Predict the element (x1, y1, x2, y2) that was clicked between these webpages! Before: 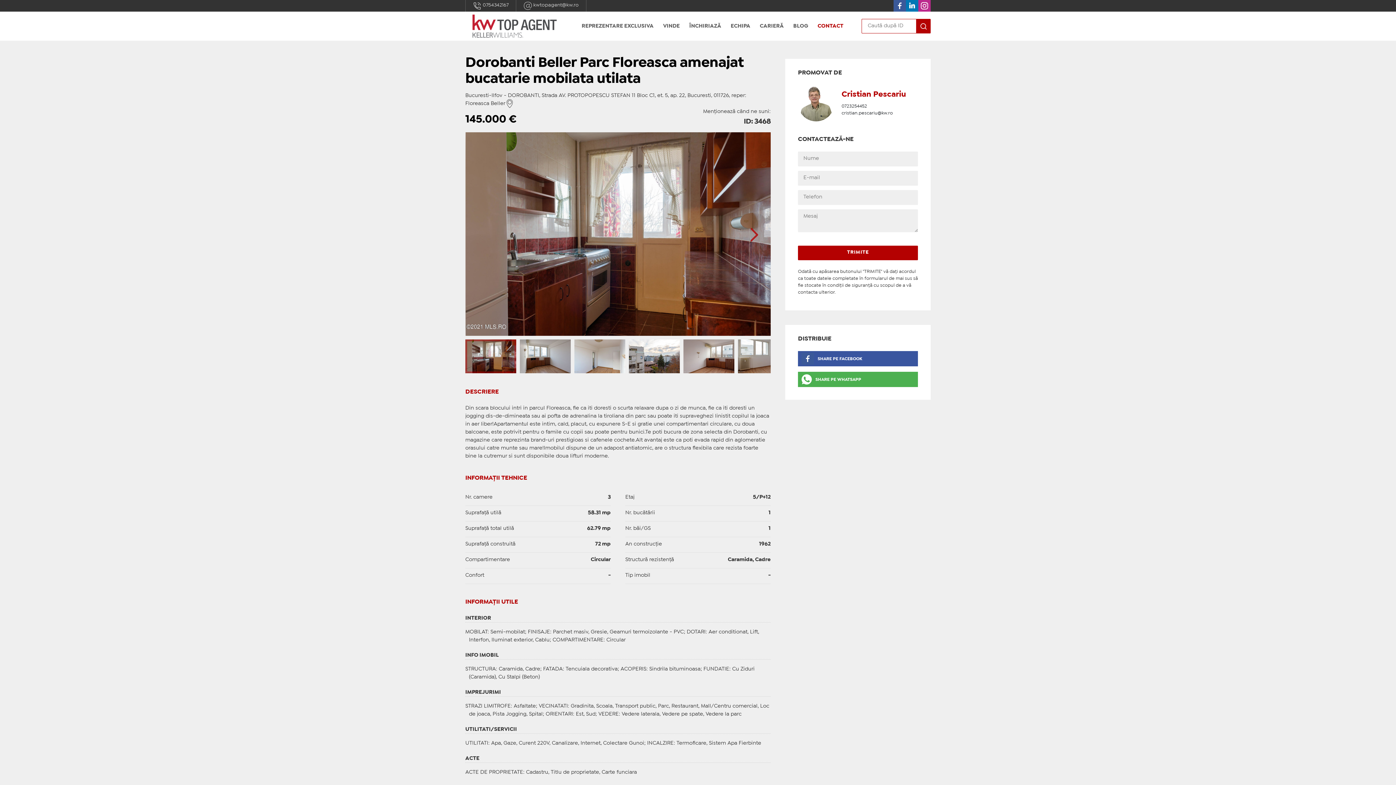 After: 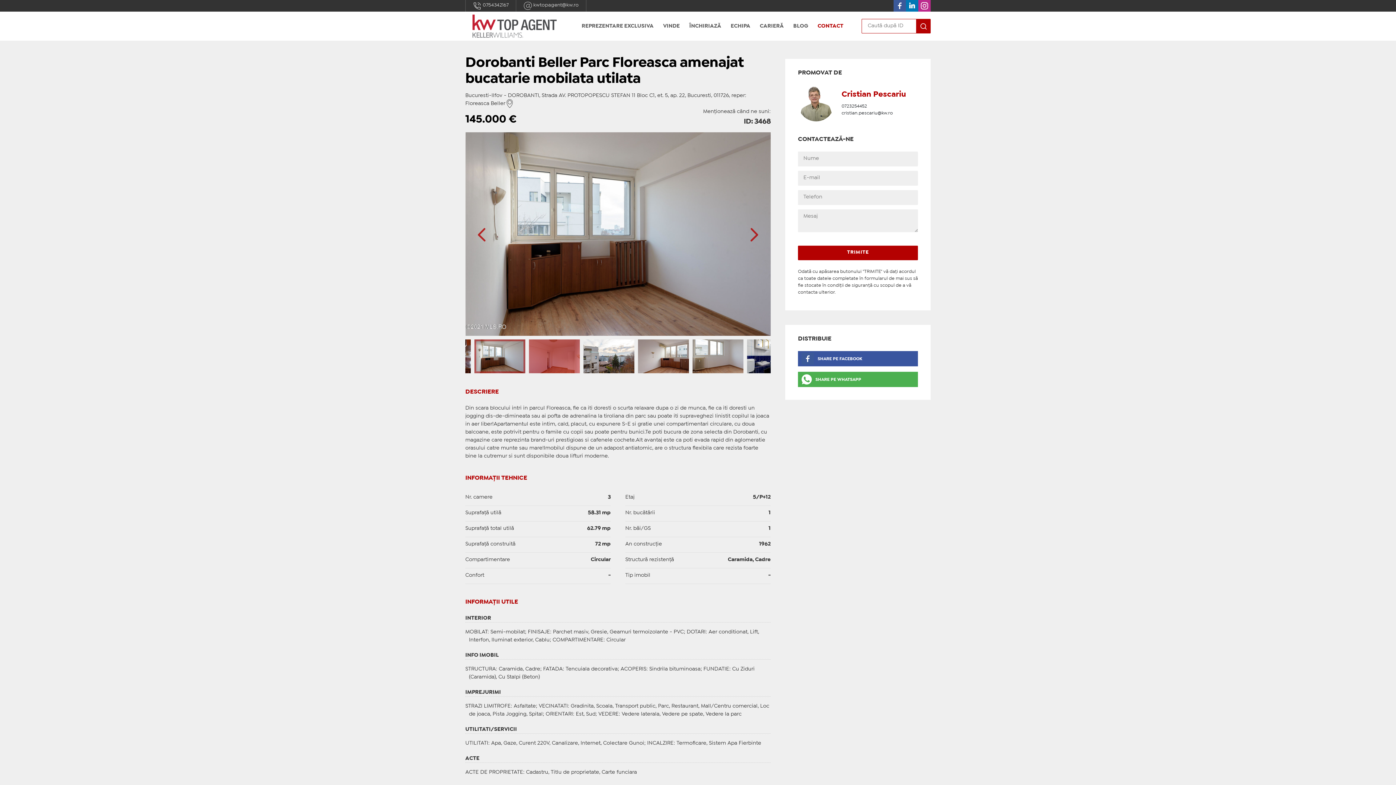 Action: bbox: (520, 339, 574, 377)